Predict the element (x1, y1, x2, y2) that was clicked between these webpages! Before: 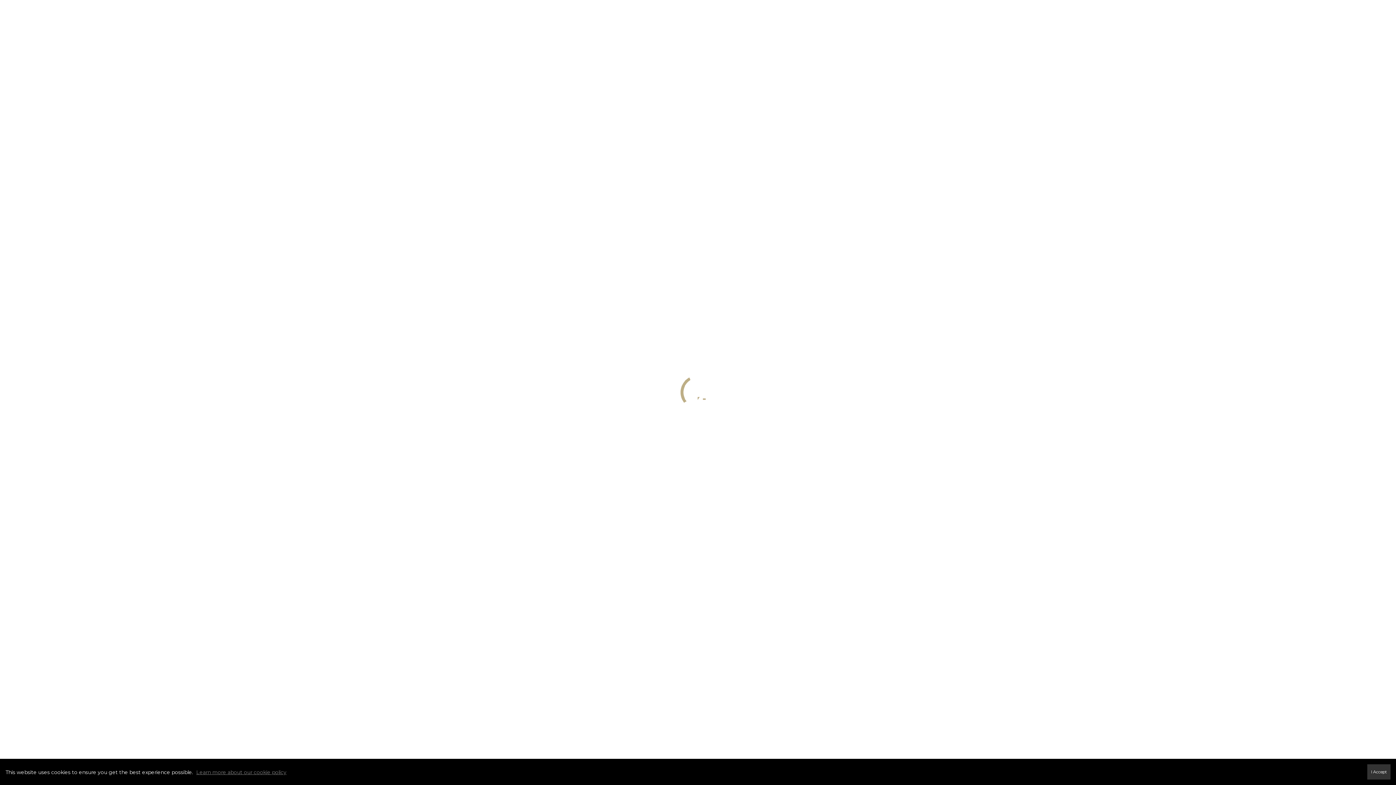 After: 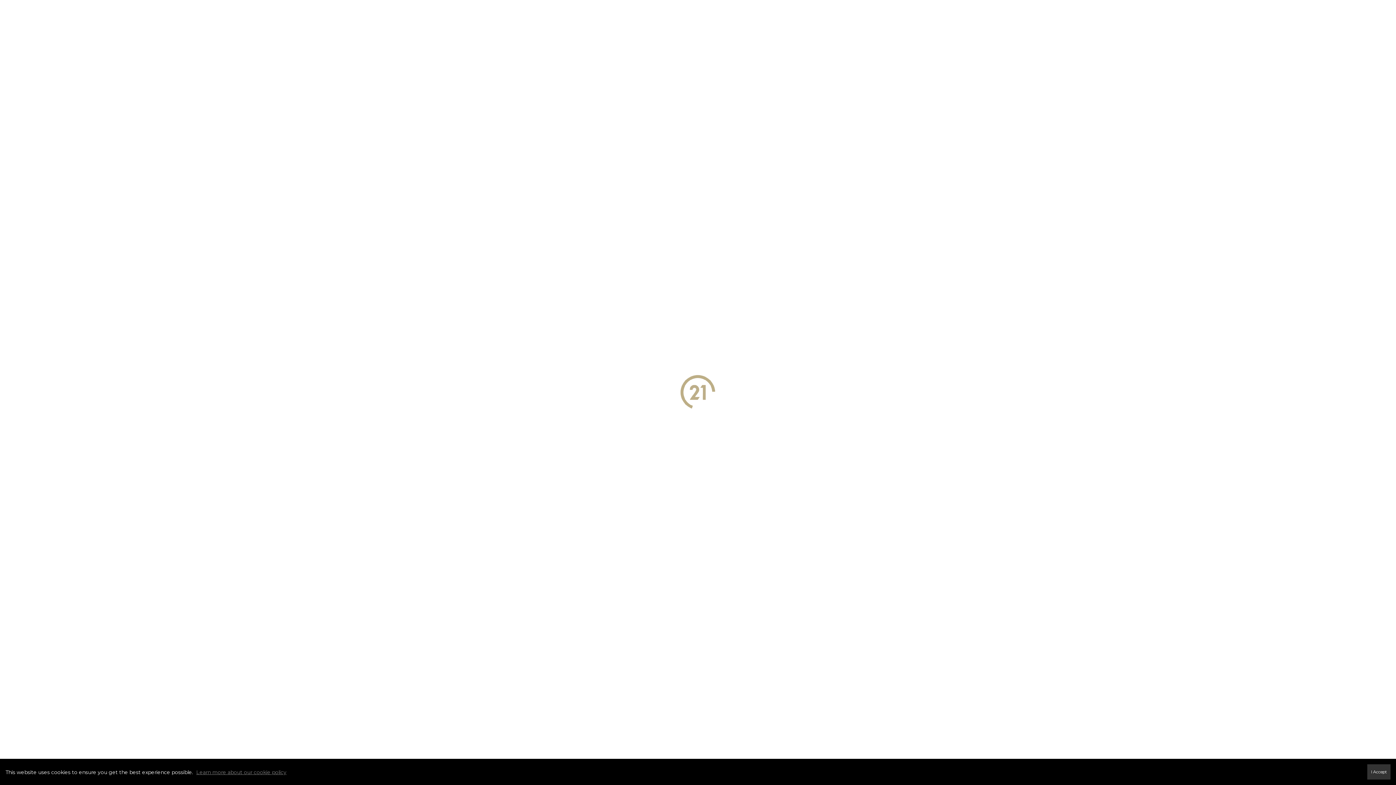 Action: bbox: (196, 769, 286, 776) label: Learn more about our cookie policy